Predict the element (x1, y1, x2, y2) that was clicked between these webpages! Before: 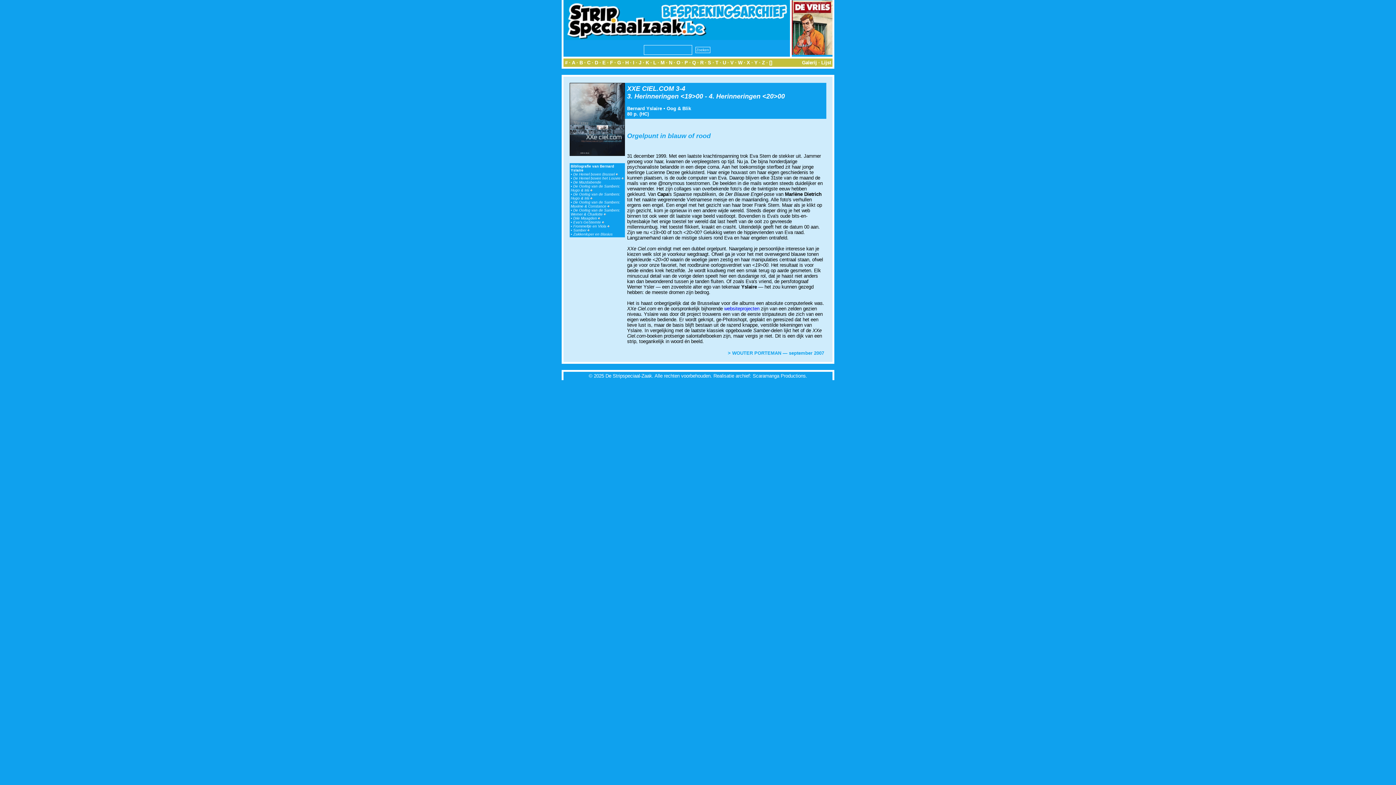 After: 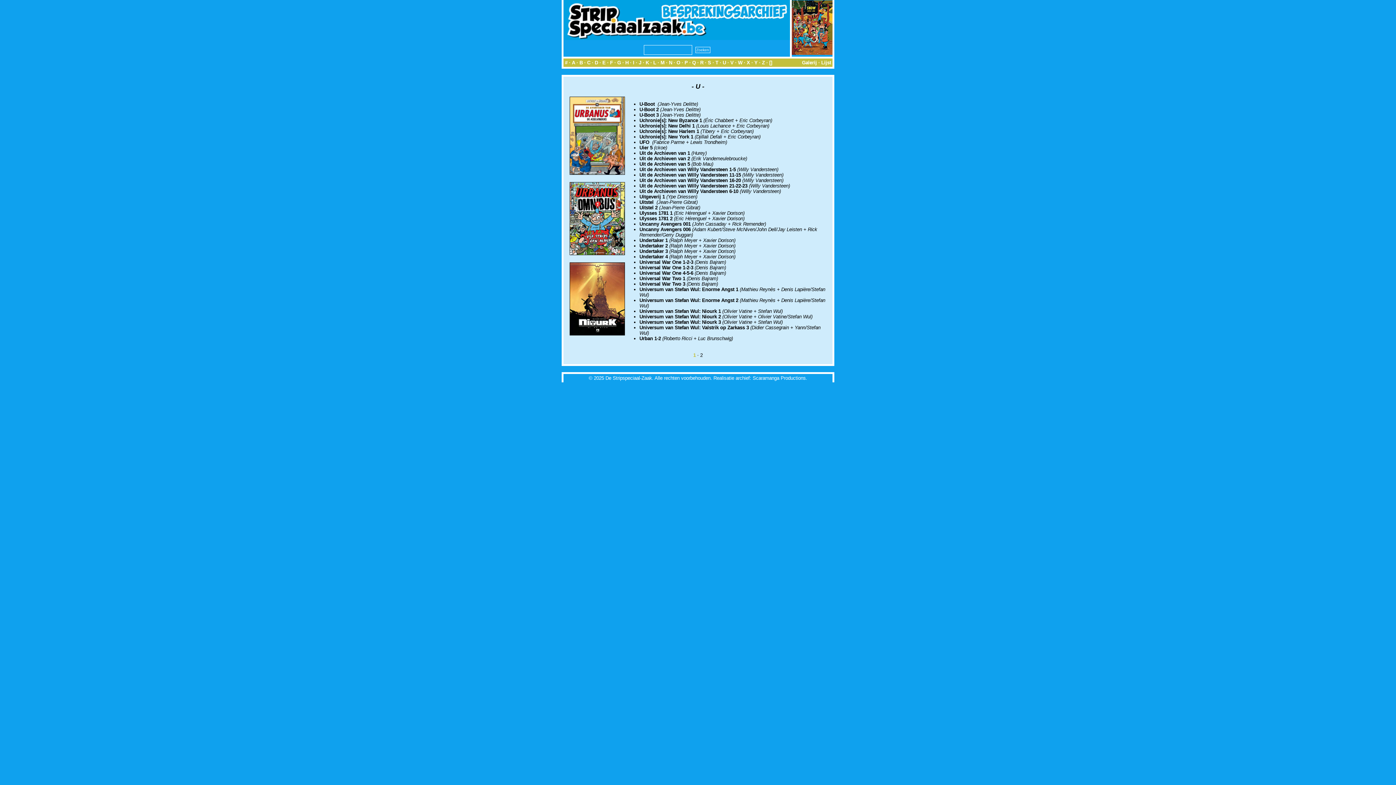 Action: label: U bbox: (722, 60, 726, 65)